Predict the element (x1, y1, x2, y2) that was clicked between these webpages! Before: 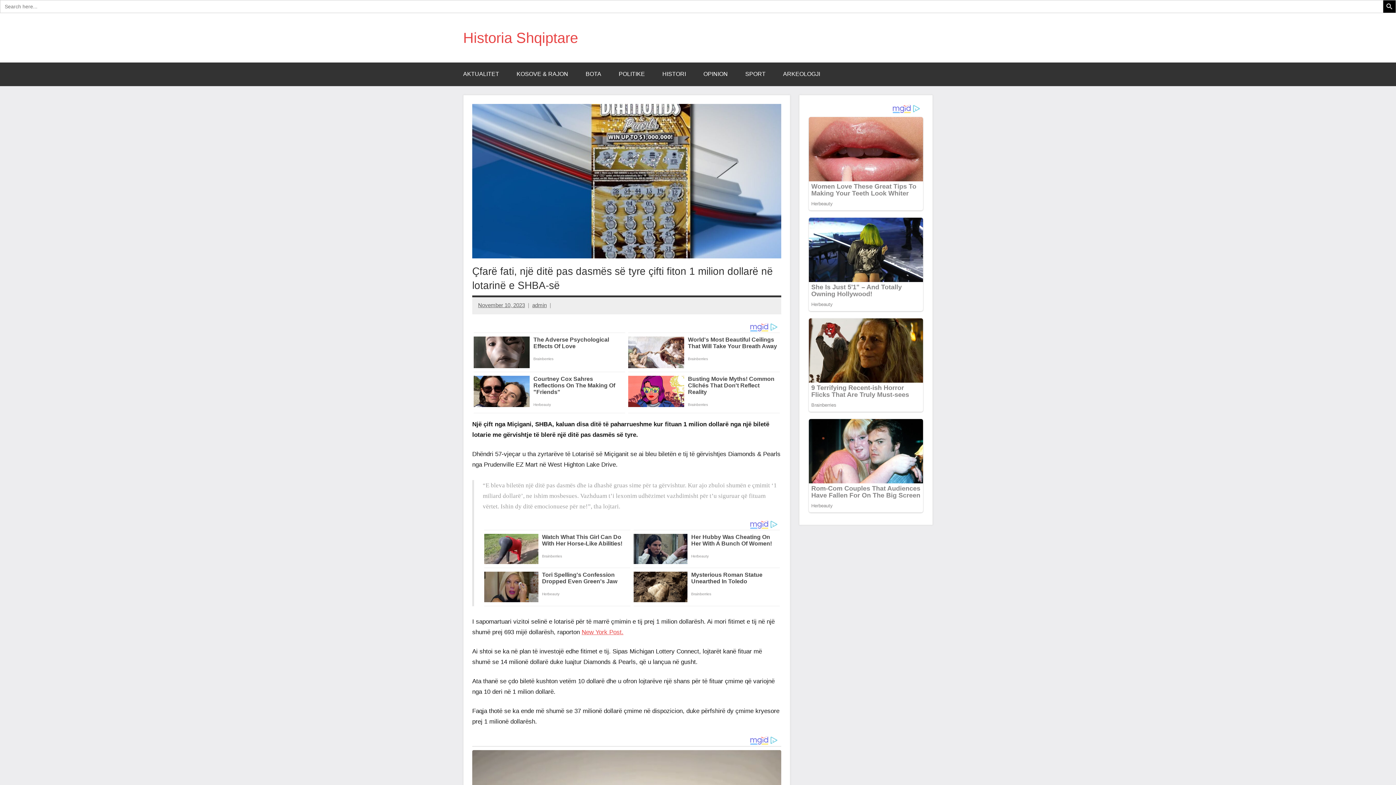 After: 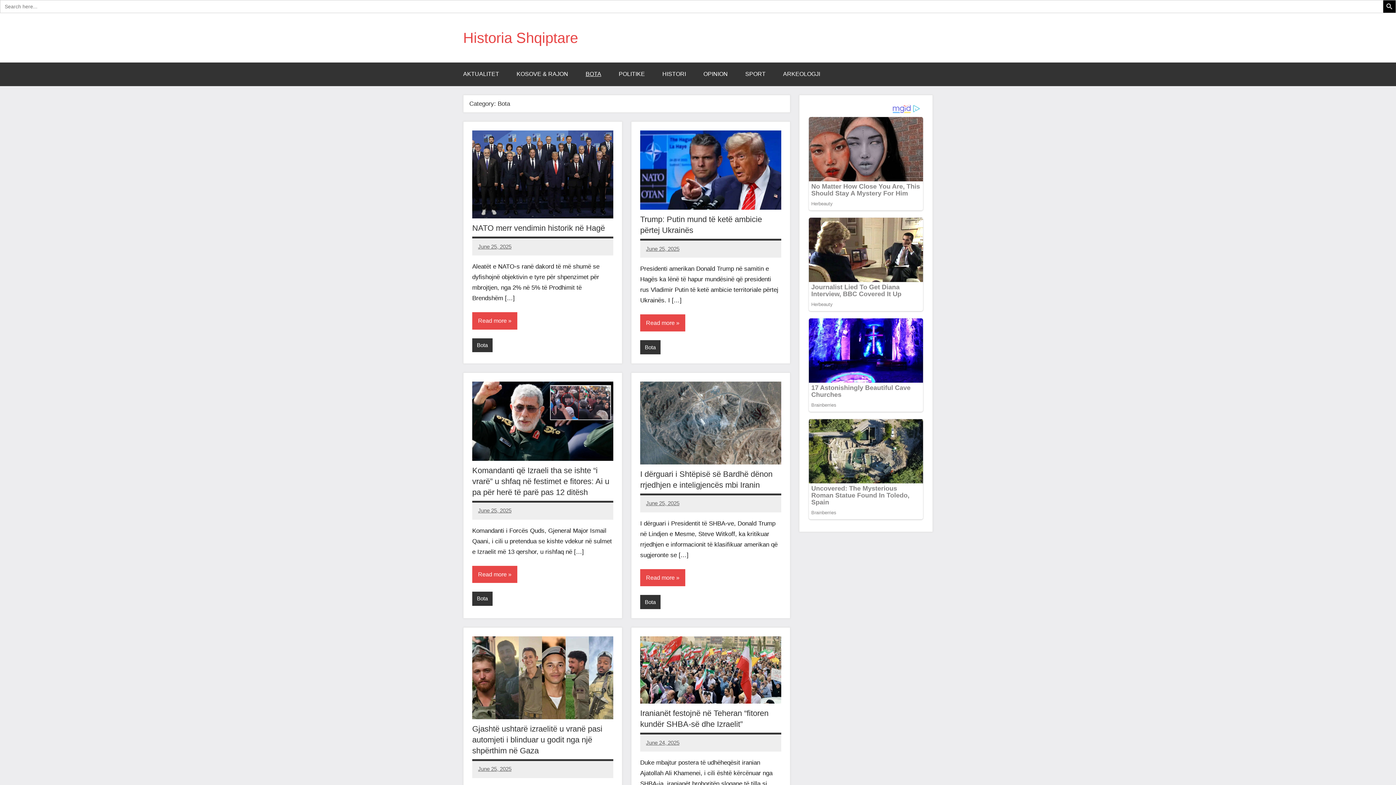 Action: label: BOTA bbox: (577, 62, 610, 86)